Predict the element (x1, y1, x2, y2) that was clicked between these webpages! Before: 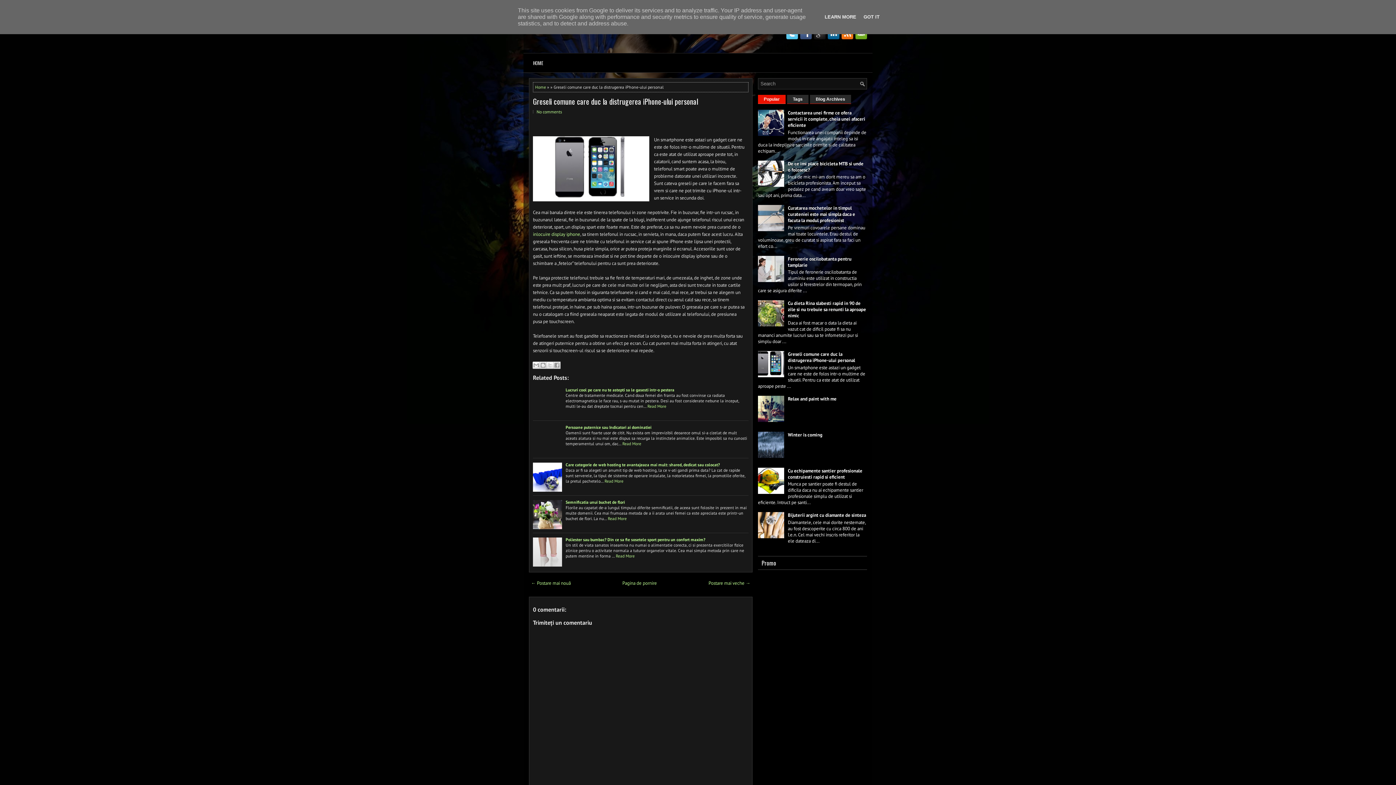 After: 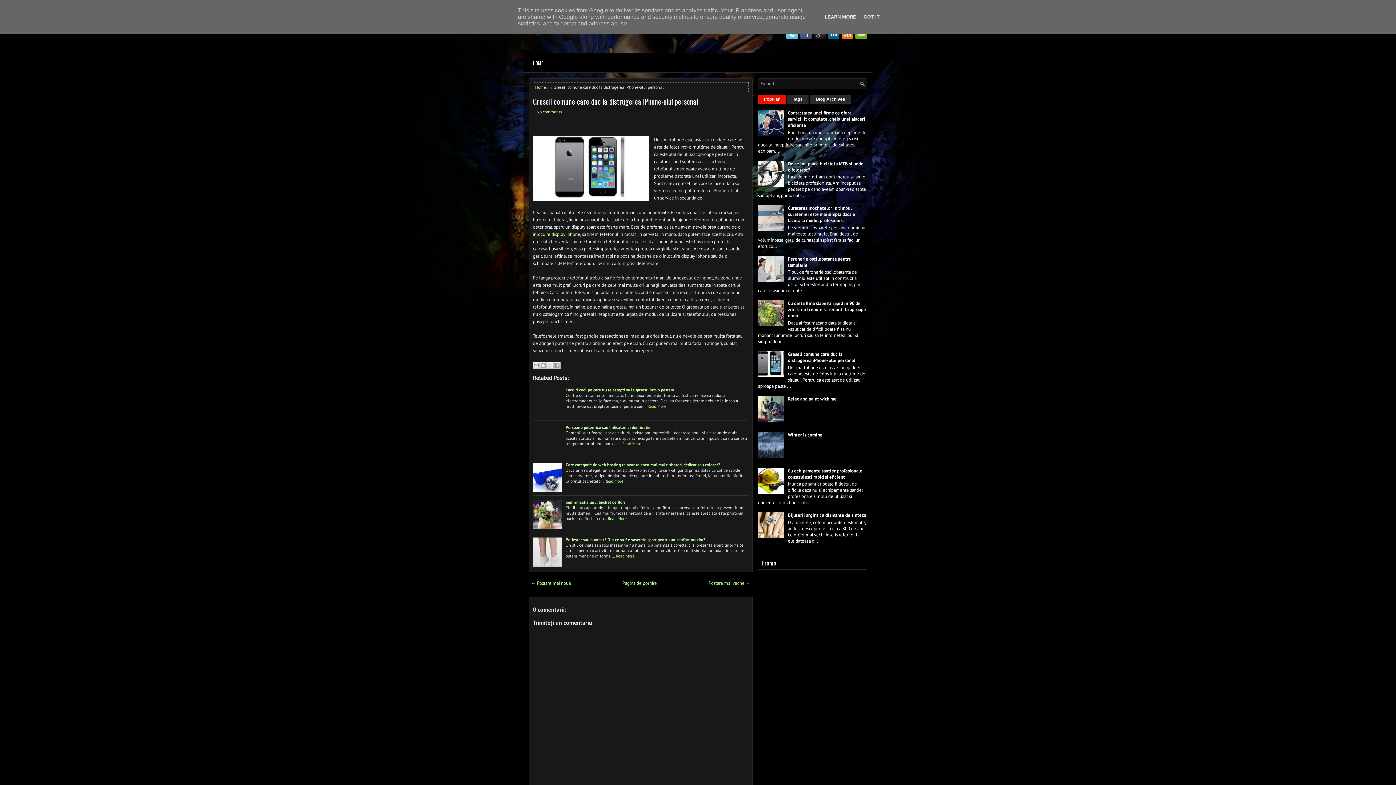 Action: bbox: (758, 372, 786, 378)